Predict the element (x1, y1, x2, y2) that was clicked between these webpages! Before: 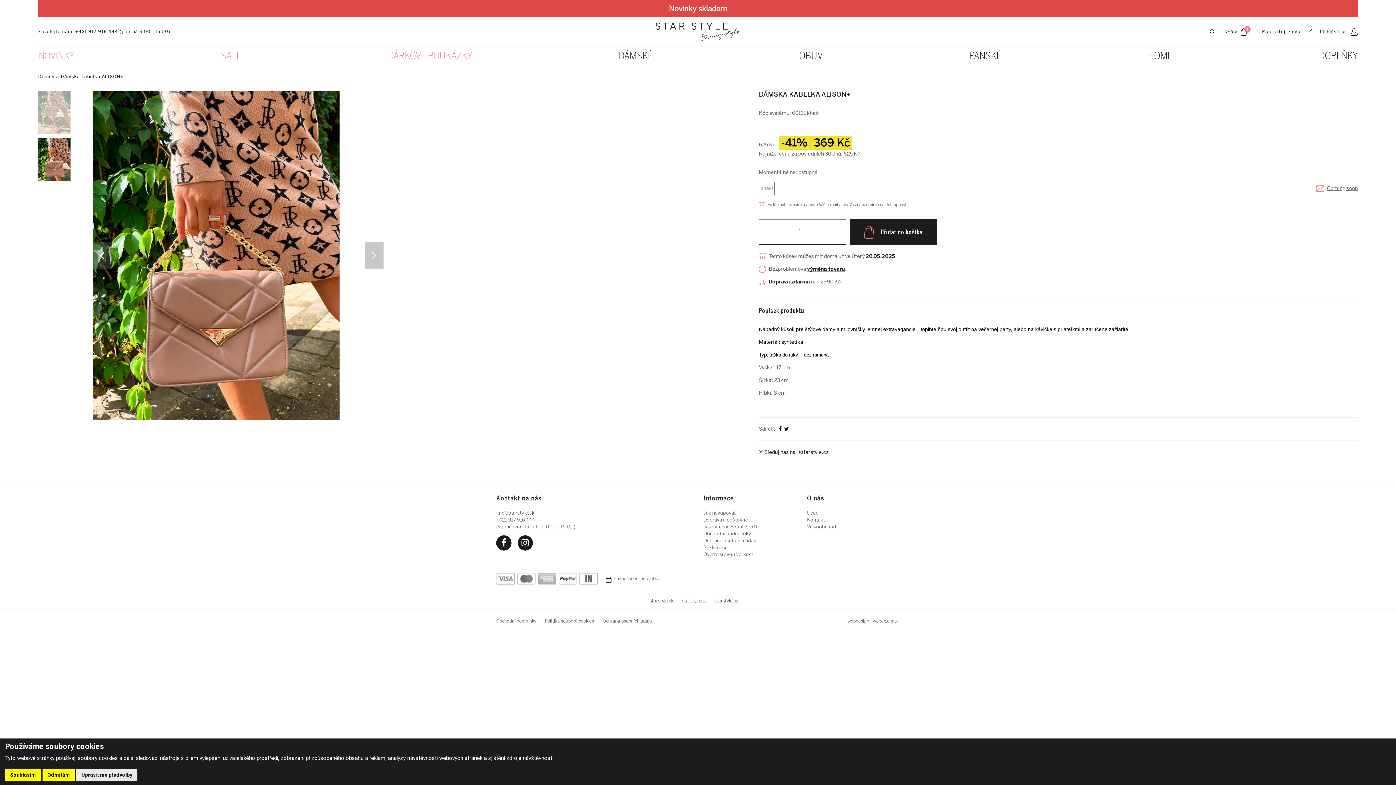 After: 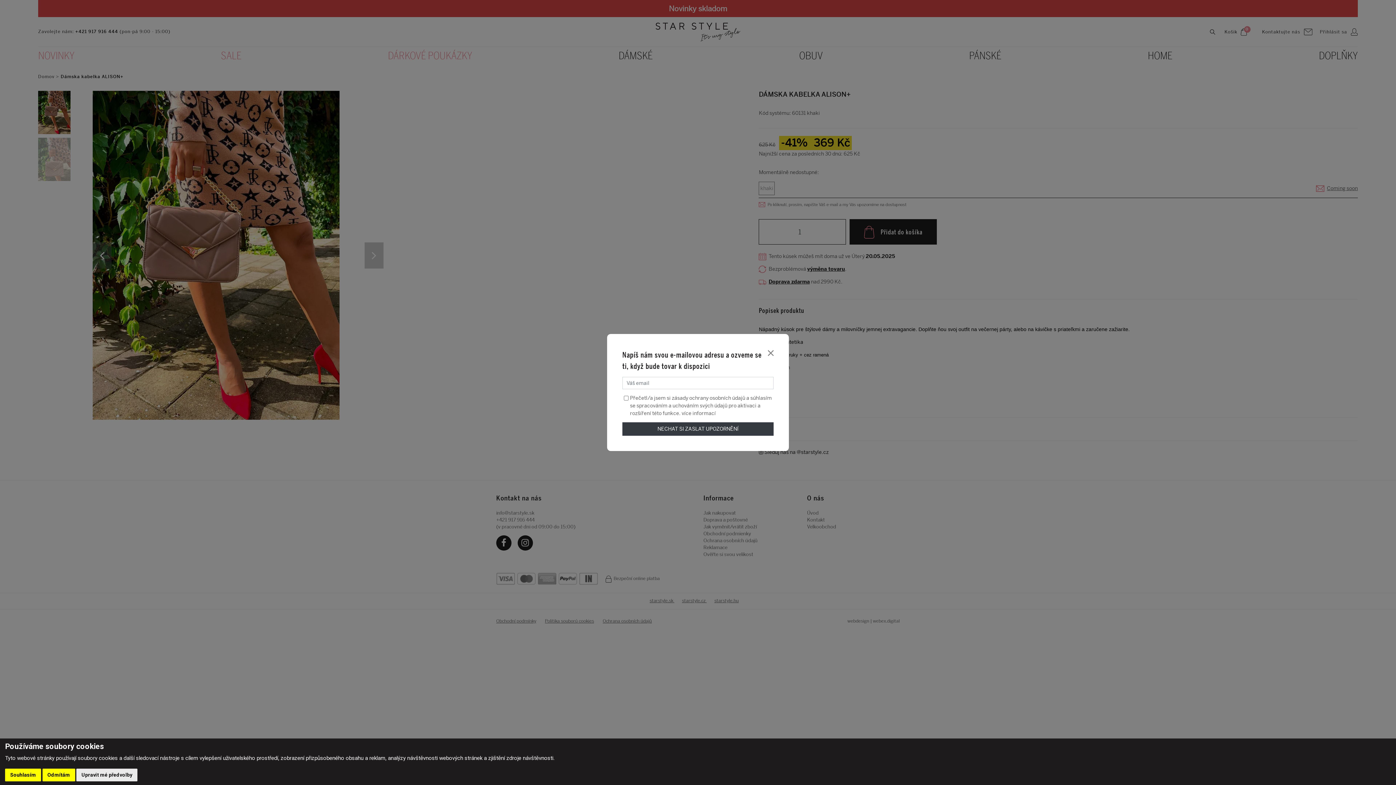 Action: label: Coming soon bbox: (1327, 184, 1358, 192)